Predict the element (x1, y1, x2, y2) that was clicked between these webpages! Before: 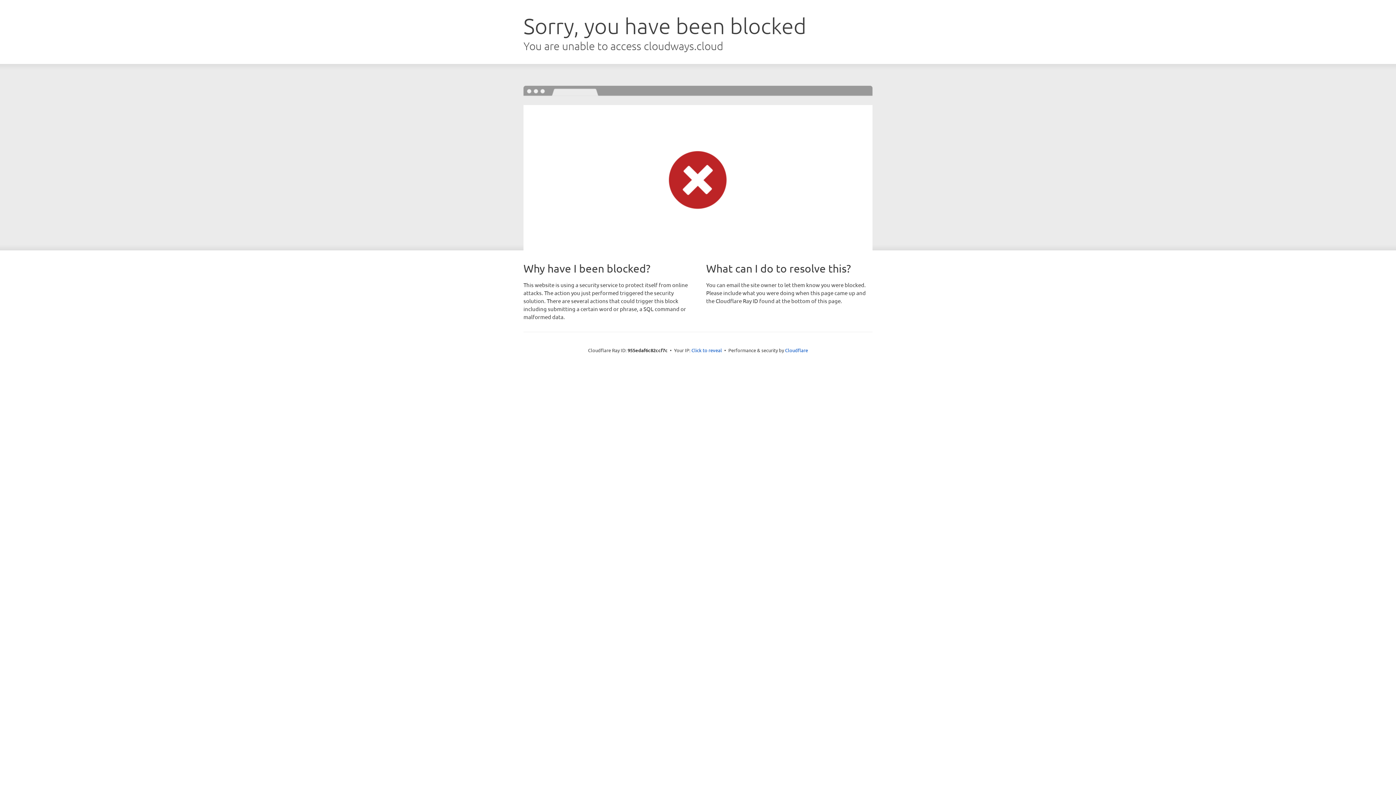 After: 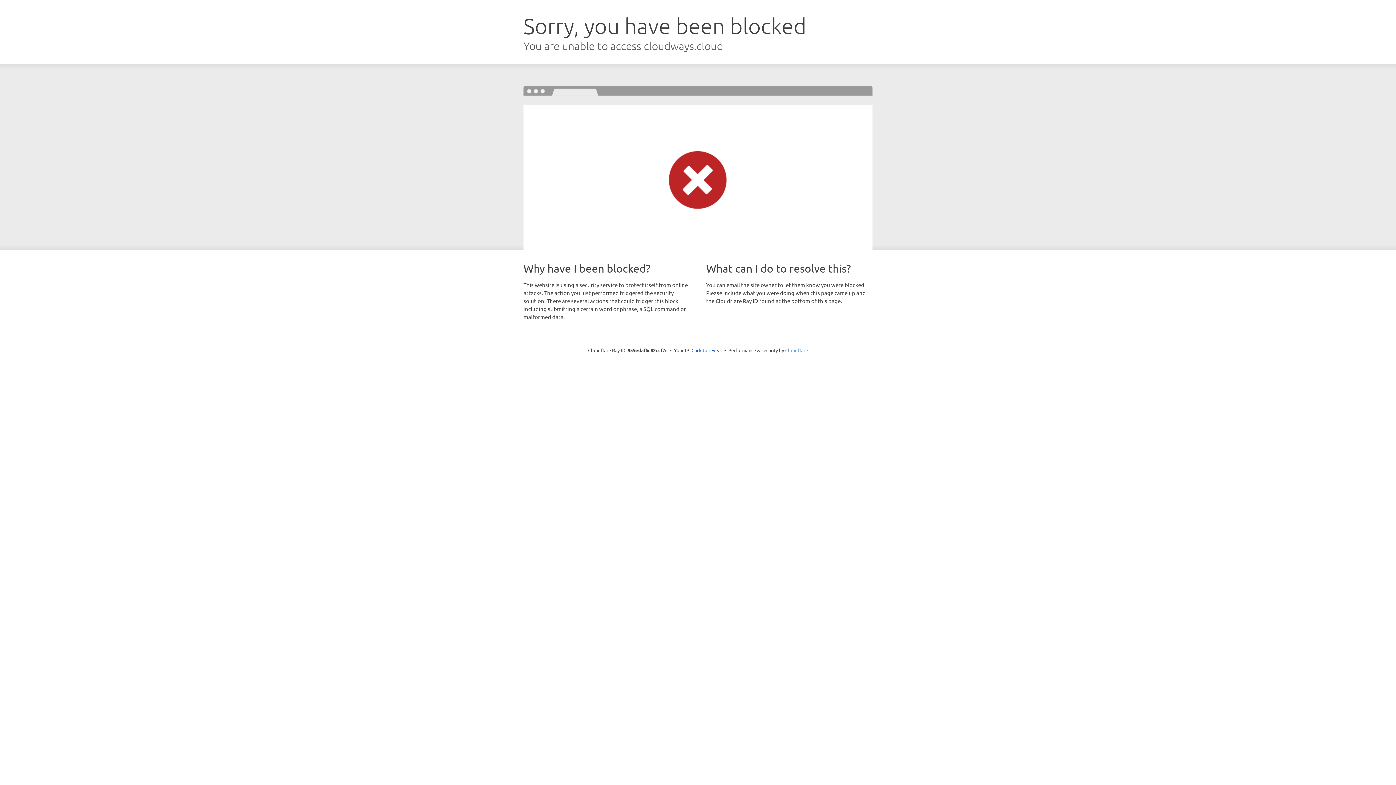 Action: bbox: (785, 347, 808, 353) label: Cloudflare